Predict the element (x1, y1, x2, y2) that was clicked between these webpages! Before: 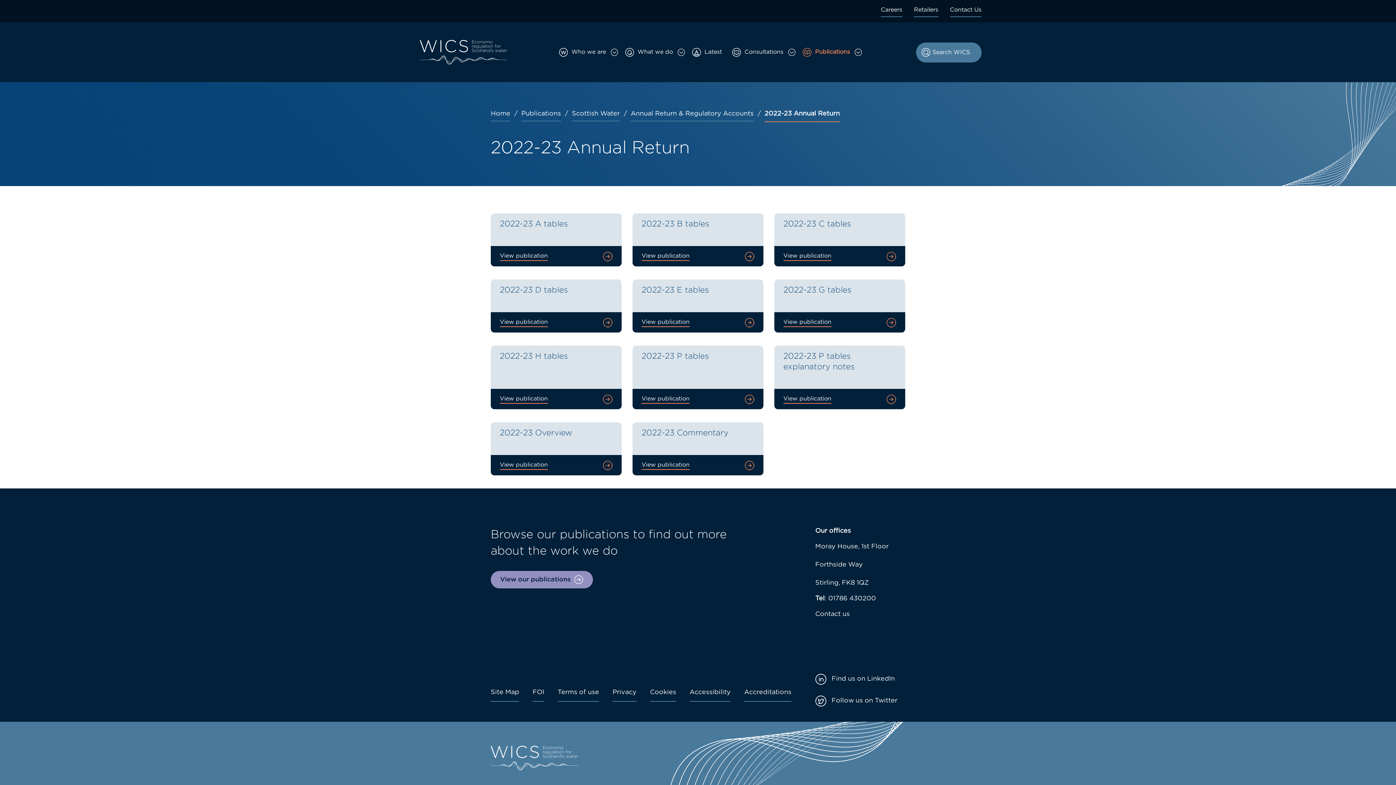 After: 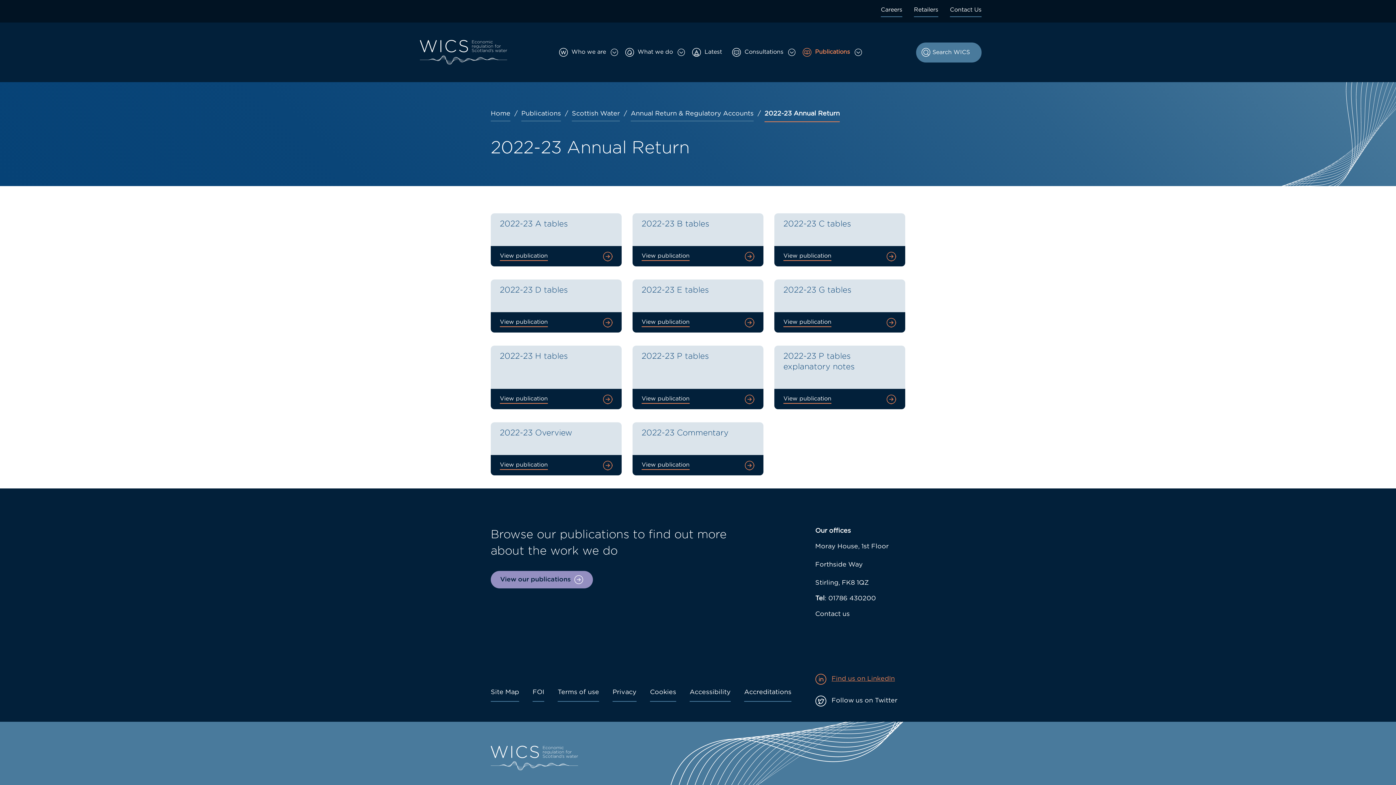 Action: bbox: (815, 674, 900, 684) label: Find us on LinkedIn